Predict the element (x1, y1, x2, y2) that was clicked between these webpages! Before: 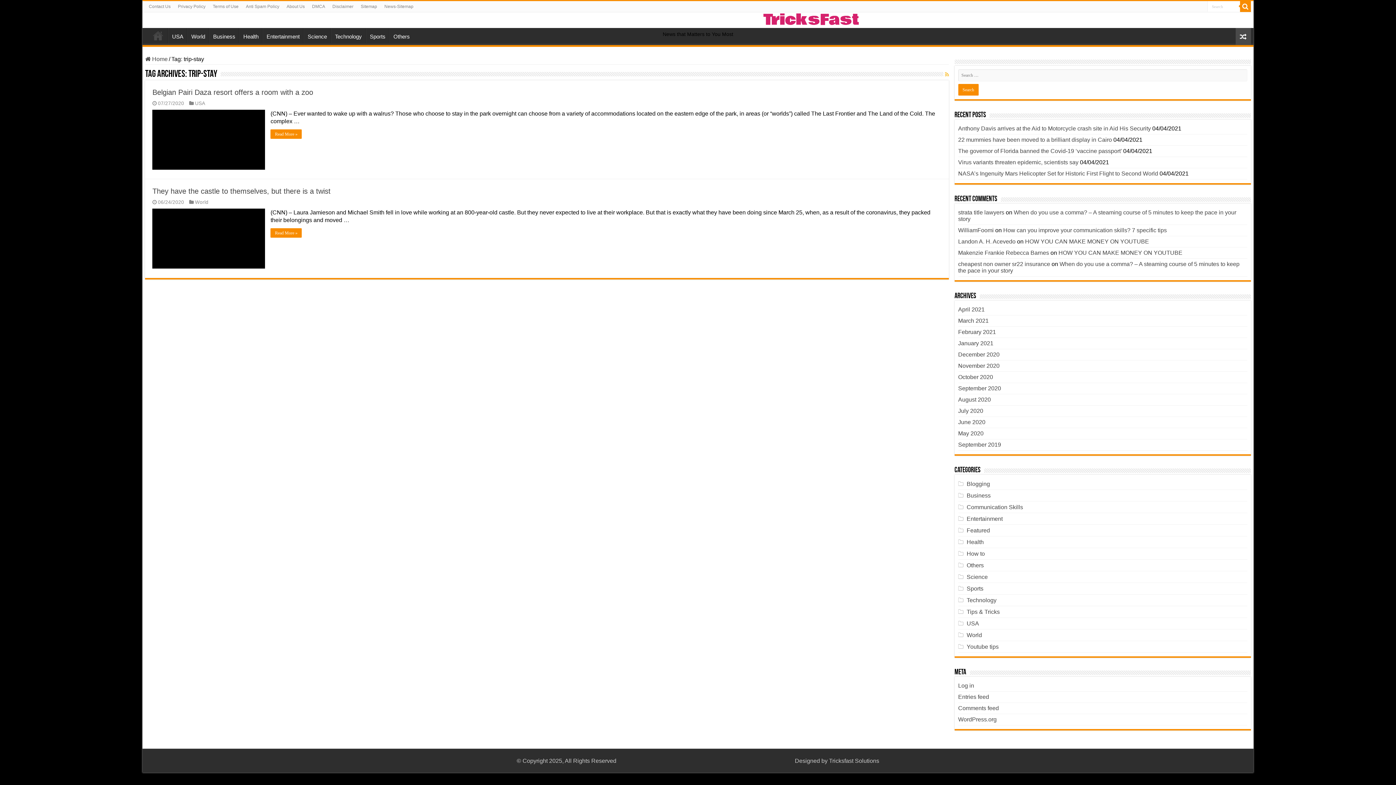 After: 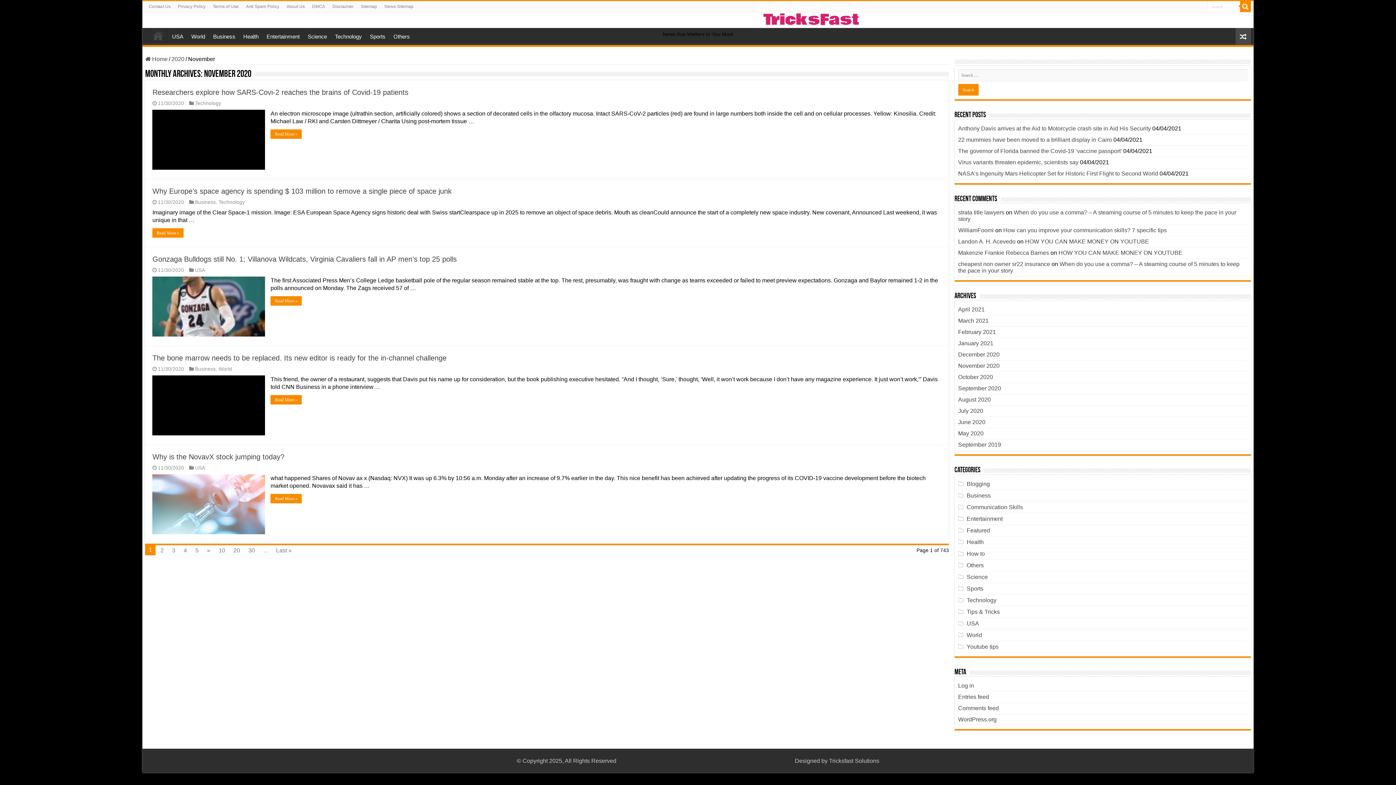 Action: bbox: (958, 362, 999, 369) label: November 2020